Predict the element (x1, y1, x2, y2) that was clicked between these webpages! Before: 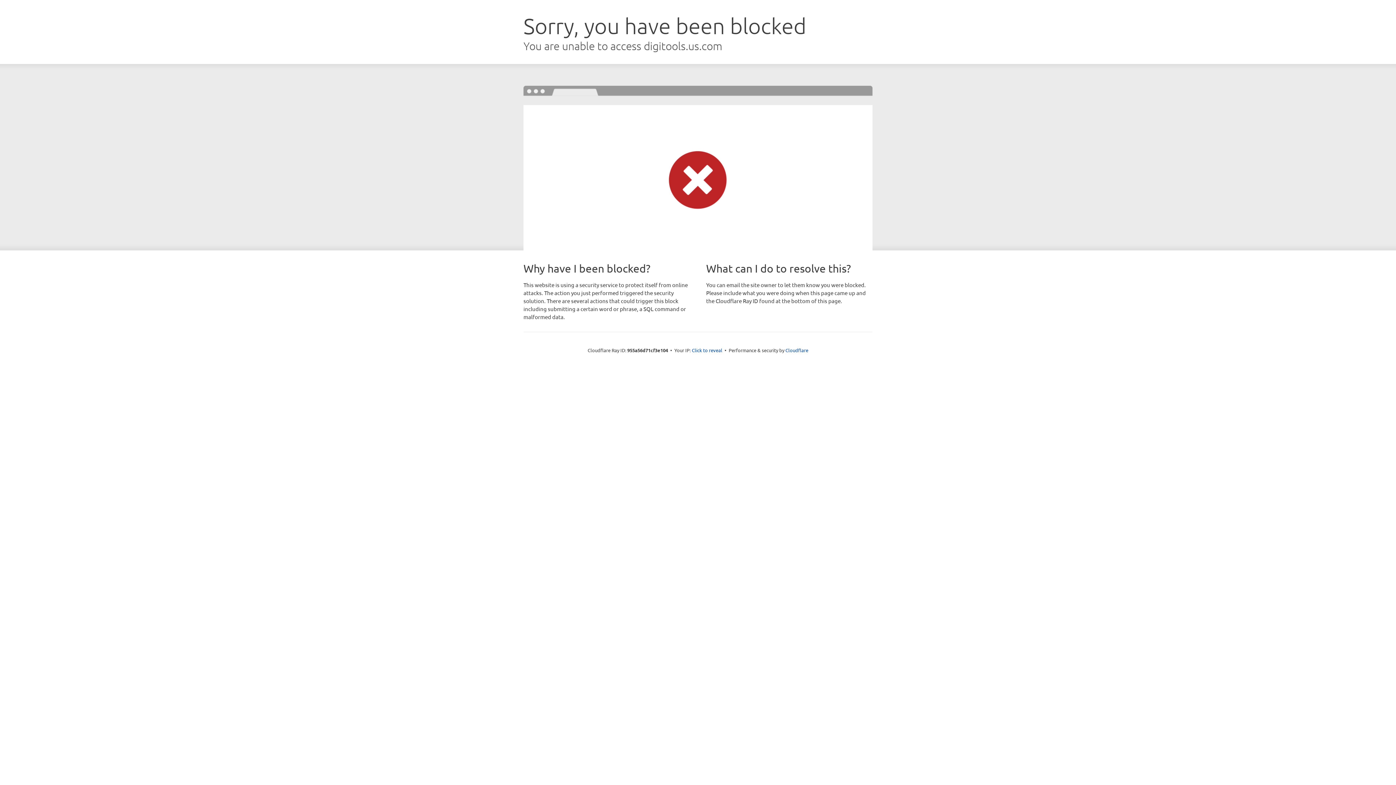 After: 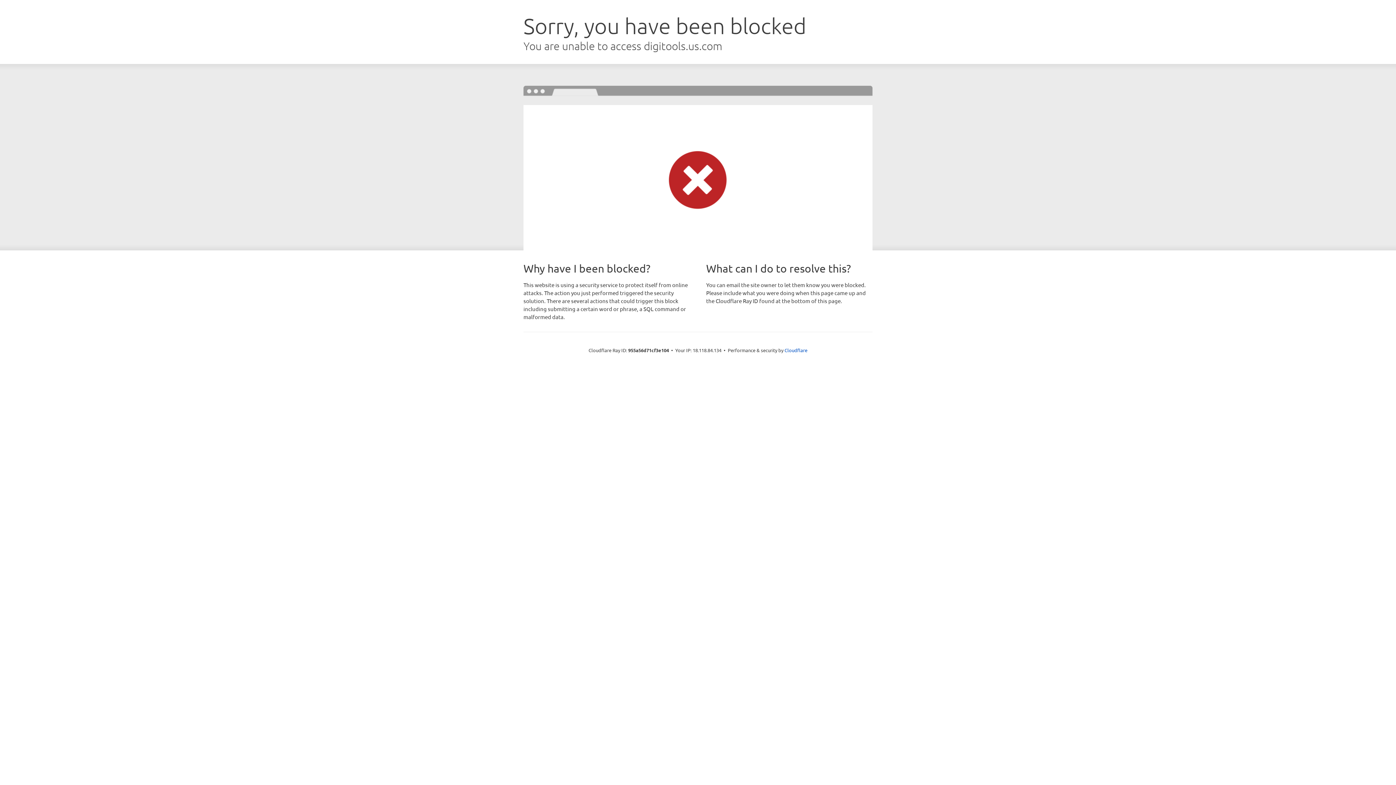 Action: label: Click to reveal bbox: (692, 346, 722, 353)